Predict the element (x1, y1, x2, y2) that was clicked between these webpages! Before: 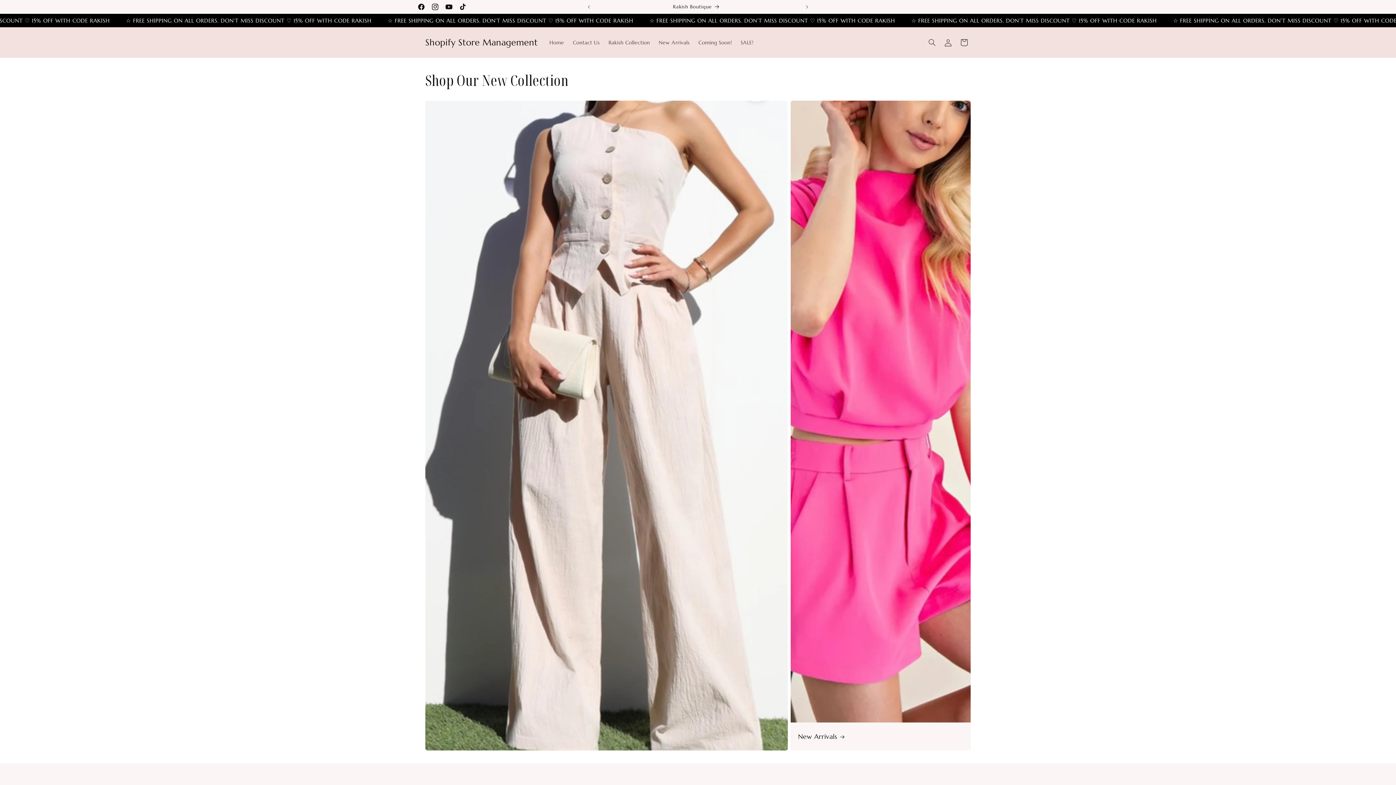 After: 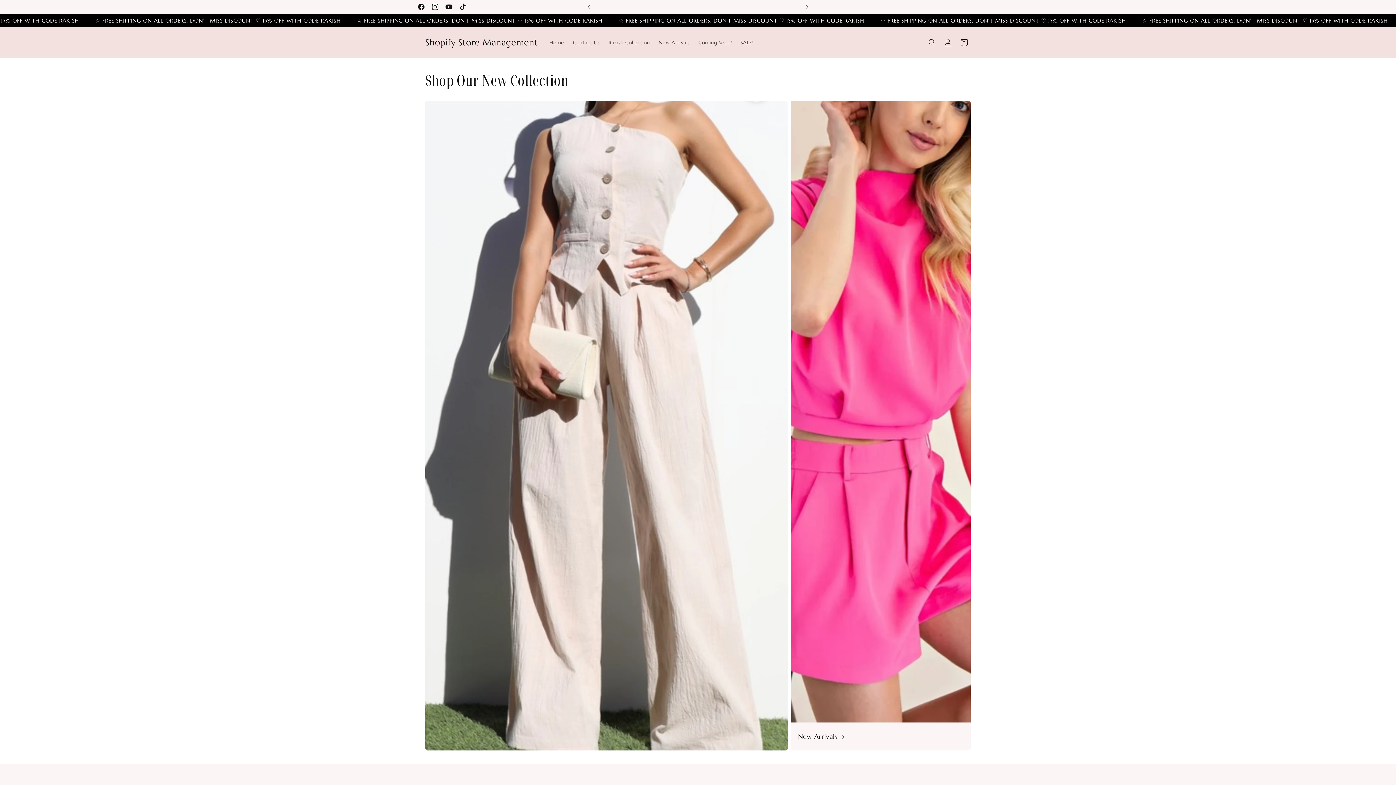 Action: label: ☆ FREE SHIPPING ON ALL ORDERS. DON’T MISS DISCOUNT ♡ 15% OFF WITH CODE RAKISH

        

☆ FREE SHIPPING ON ALL ORDERS. DON’T MISS DISCOUNT ♡ 15% OFF WITH CODE RAKISH

        

☆ FREE SHIPPING ON ALL ORDERS. DON’T MISS DISCOUNT ♡ 15% OFF WITH CODE RAKISH

        

☆ FREE SHIPPING ON ALL ORDERS. DON’T MISS DISCOUNT ♡ 15% OFF WITH CODE RAKISH

        

☆ FREE SHIPPING ON ALL ORDERS. DON’T MISS DISCOUNT ♡ 15% OFF WITH CODE RAKISH

        

☆ FREE SHIPPING ON ALL ORDERS. DON’T MISS DISCOUNT ♡ 15% OFF WITH CODE RAKISH

        

☆ FREE SHIPPING ON ALL ORDERS. DON’T MISS DISCOUNT ♡ 15% OFF WITH CODE RAKISH

        

☆ FREE SHIPPING ON ALL ORDERS. DON’T MISS DISCOUNT ♡ 15% OFF WITH CODE RAKISH

        

☆ FREE SHIPPING ON ALL ORDERS. DON’T MISS DISCOUNT ♡ 15% OFF WITH CODE RAKISH

        

☆ FREE SHIPPING ON ALL ORDERS. DON’T MISS DISCOUNT ♡ 15% OFF WITH CODE RAKISH

        

☆ FREE SHIPPING ON ALL ORDERS. DON’T MISS DISCOUNT ♡ 15% OFF WITH CODE RAKISH

        

☆ FREE SHIPPING ON ALL ORDERS. DON’T MISS DISCOUNT ♡ 15% OFF WITH CODE RAKISH

        

☆ FREE SHIPPING ON ALL ORDERS. DON’T MISS DISCOUNT ♡ 15% OFF WITH CODE RAKISH

        

☆ FREE SHIPPING ON ALL ORDERS. DON’T MISS DISCOUNT ♡ 15% OFF WITH CODE RAKISH

        

☆ FREE SHIPPING ON ALL ORDERS. DON’T MISS DISCOUNT ♡ 15% OFF WITH CODE RAKISH

        

☆ FREE SHIPPING ON ALL ORDERS. DON’T MISS DISCOUNT ♡ 15% OFF WITH CODE RAKISH

        

☆ FREE SHIPPING ON ALL ORDERS. DON’T MISS DISCOUNT ♡ 15% OFF WITH CODE RAKISH

        

☆ FREE SHIPPING ON ALL ORDERS. DON’T MISS DISCOUNT ♡ 15% OFF WITH CODE RAKISH

        

☆ FREE SHIPPING ON ALL ORDERS. DON’T MISS DISCOUNT ♡ 15% OFF WITH CODE RAKISH

        

☆ FREE SHIPPING ON ALL ORDERS. DON’T MISS DISCOUNT ♡ 15% OFF WITH CODE RAKISH

        

☆ FREE SHIPPING ON ALL ORDERS. DON’T MISS DISCOUNT ♡ 15% OFF WITH CODE RAKISH

        

☆ FREE SHIPPING ON ALL ORDERS. DON’T MISS DISCOUNT ♡ 15% OFF WITH CODE RAKISH bbox: (0, 13, 1396, 27)